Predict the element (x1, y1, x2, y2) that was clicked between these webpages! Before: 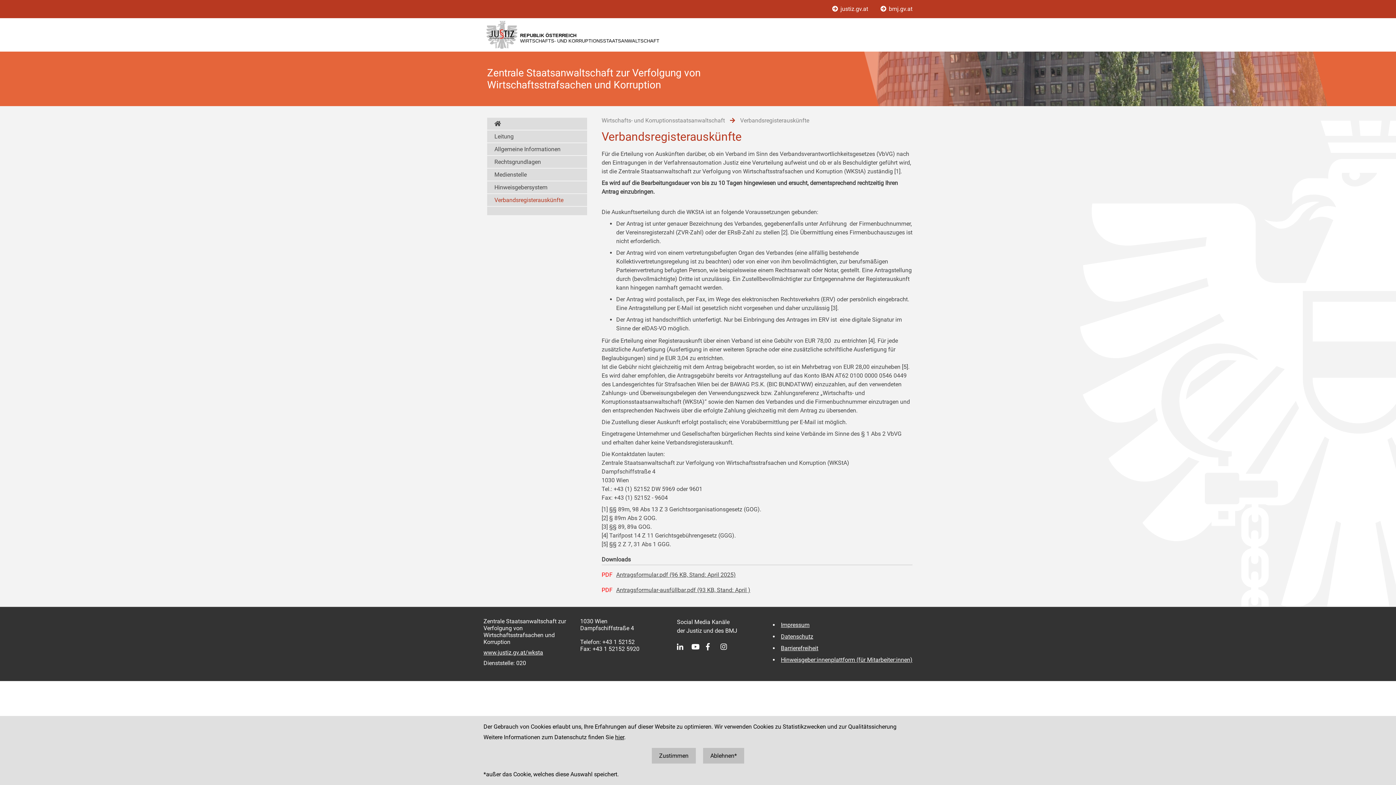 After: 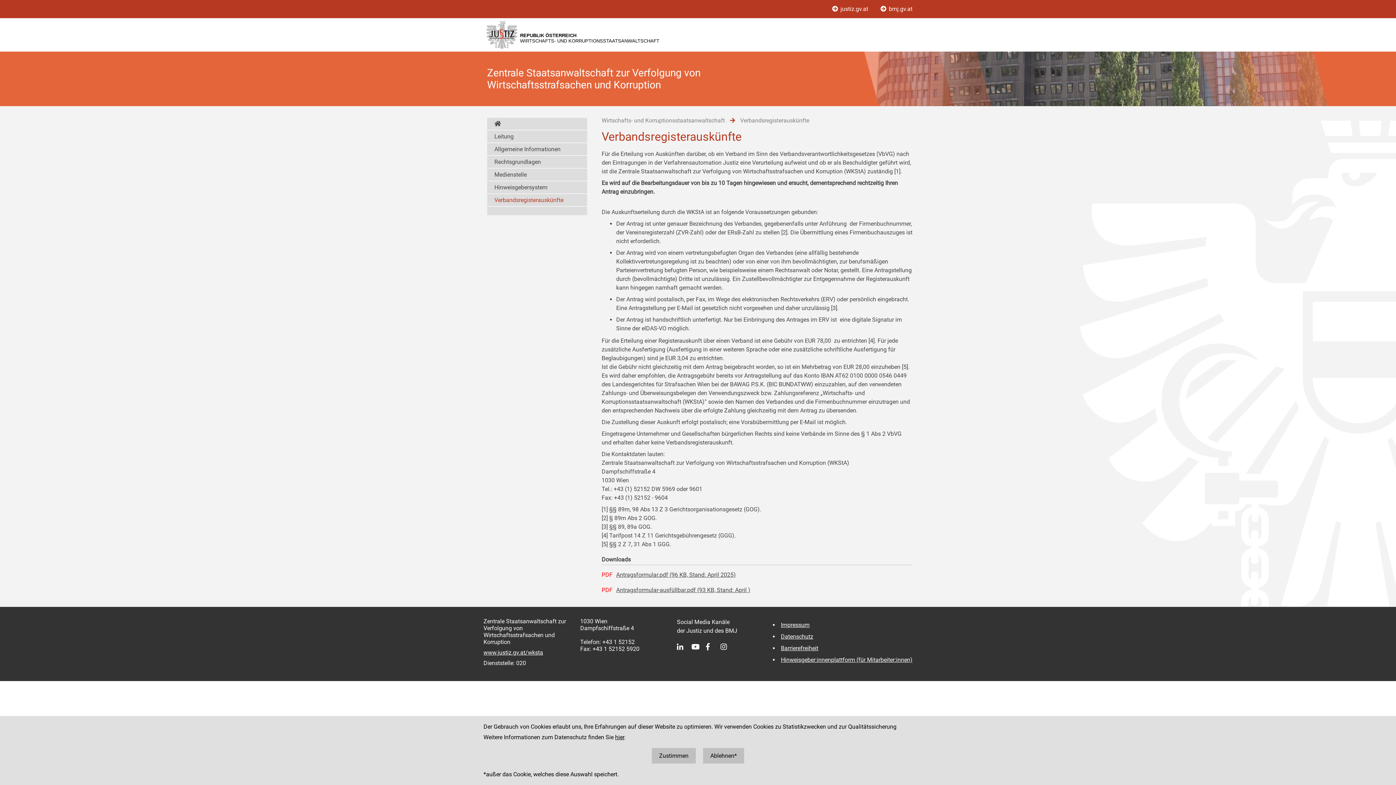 Action: bbox: (720, 642, 735, 651)